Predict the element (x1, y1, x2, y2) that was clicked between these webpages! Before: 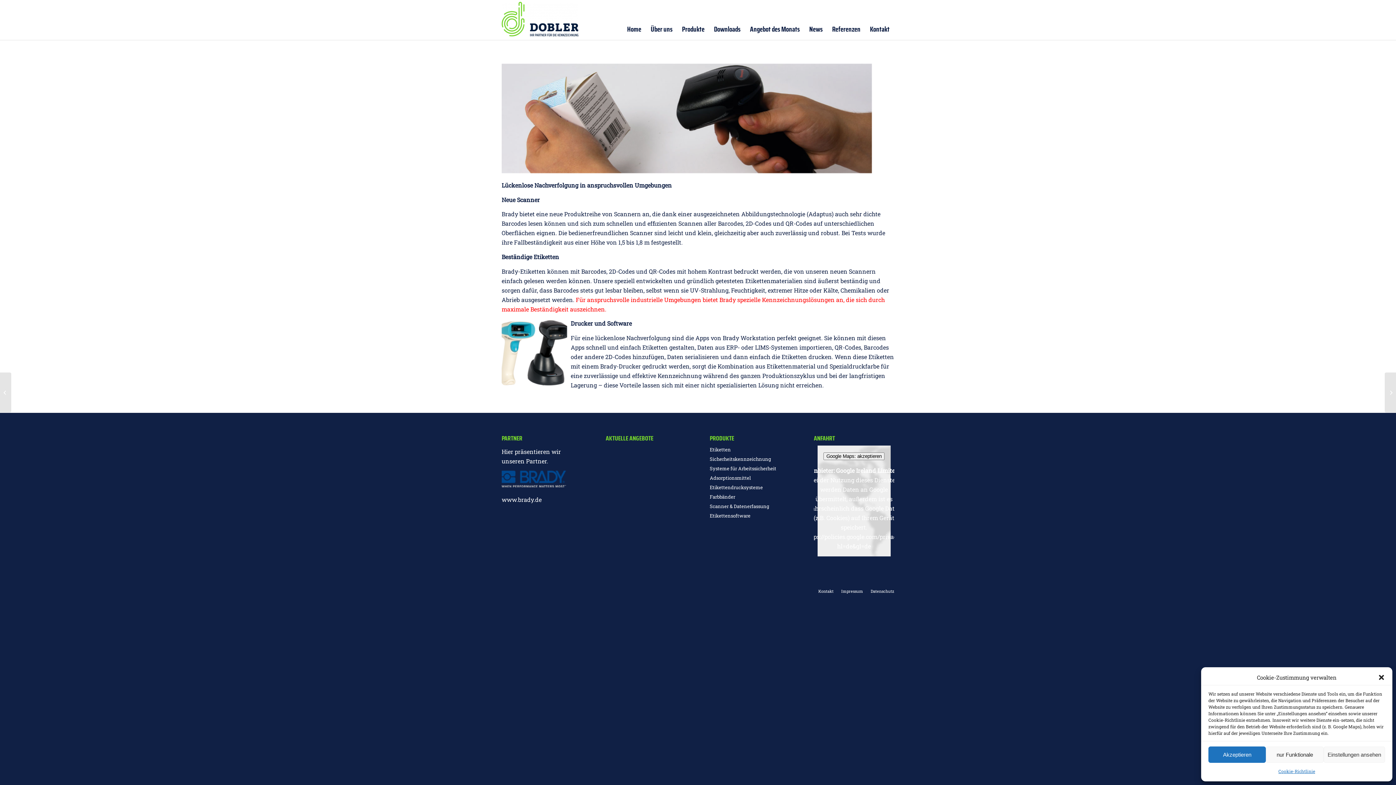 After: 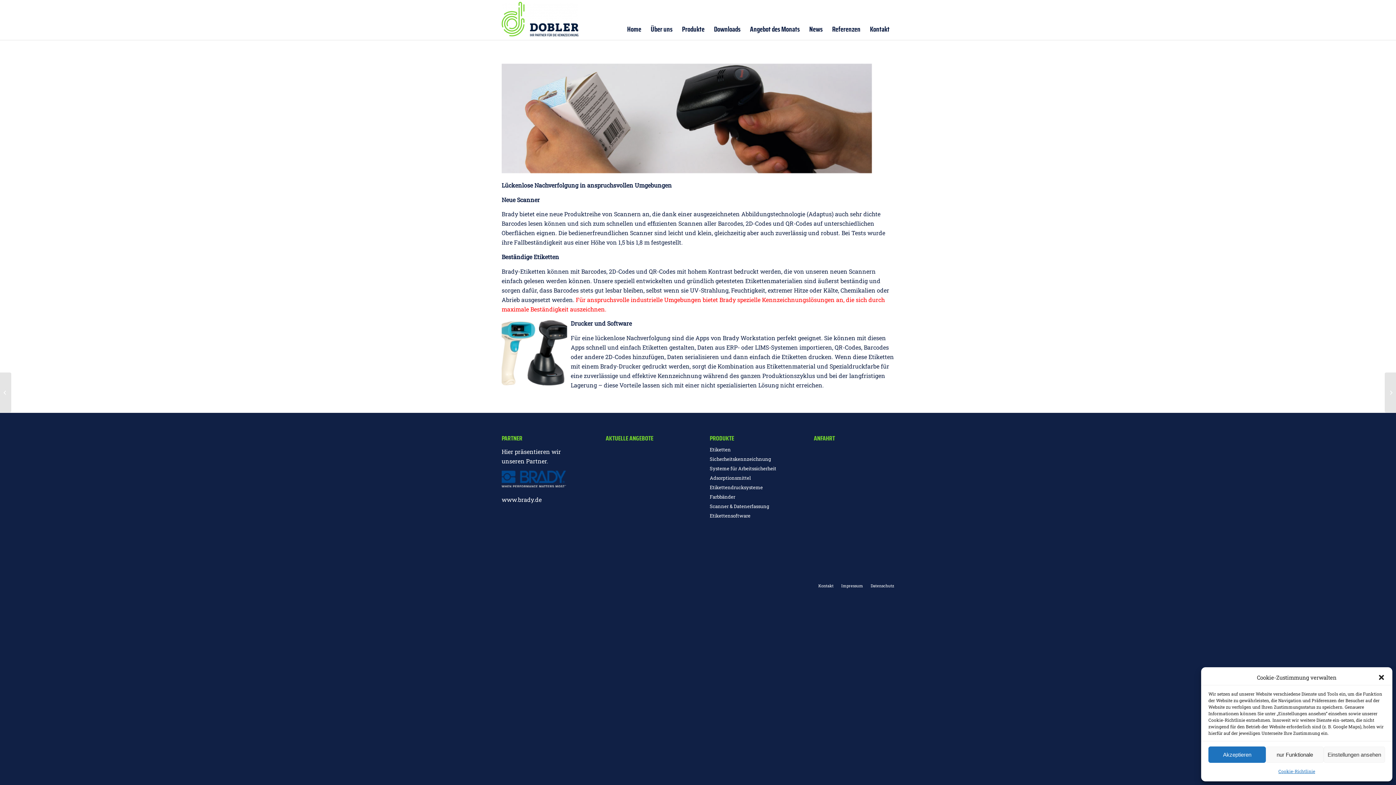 Action: bbox: (823, 452, 884, 460) label: Google Maps: akzeptieren